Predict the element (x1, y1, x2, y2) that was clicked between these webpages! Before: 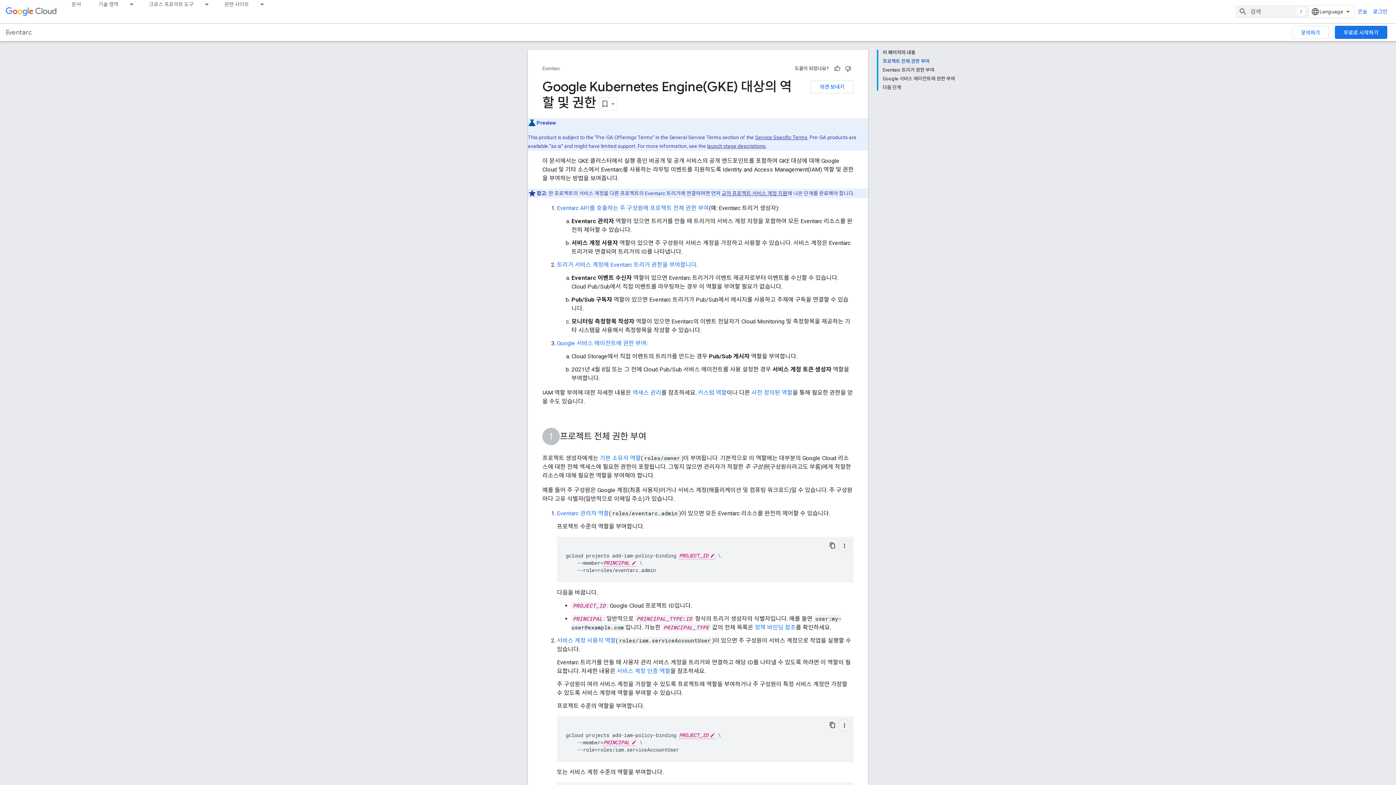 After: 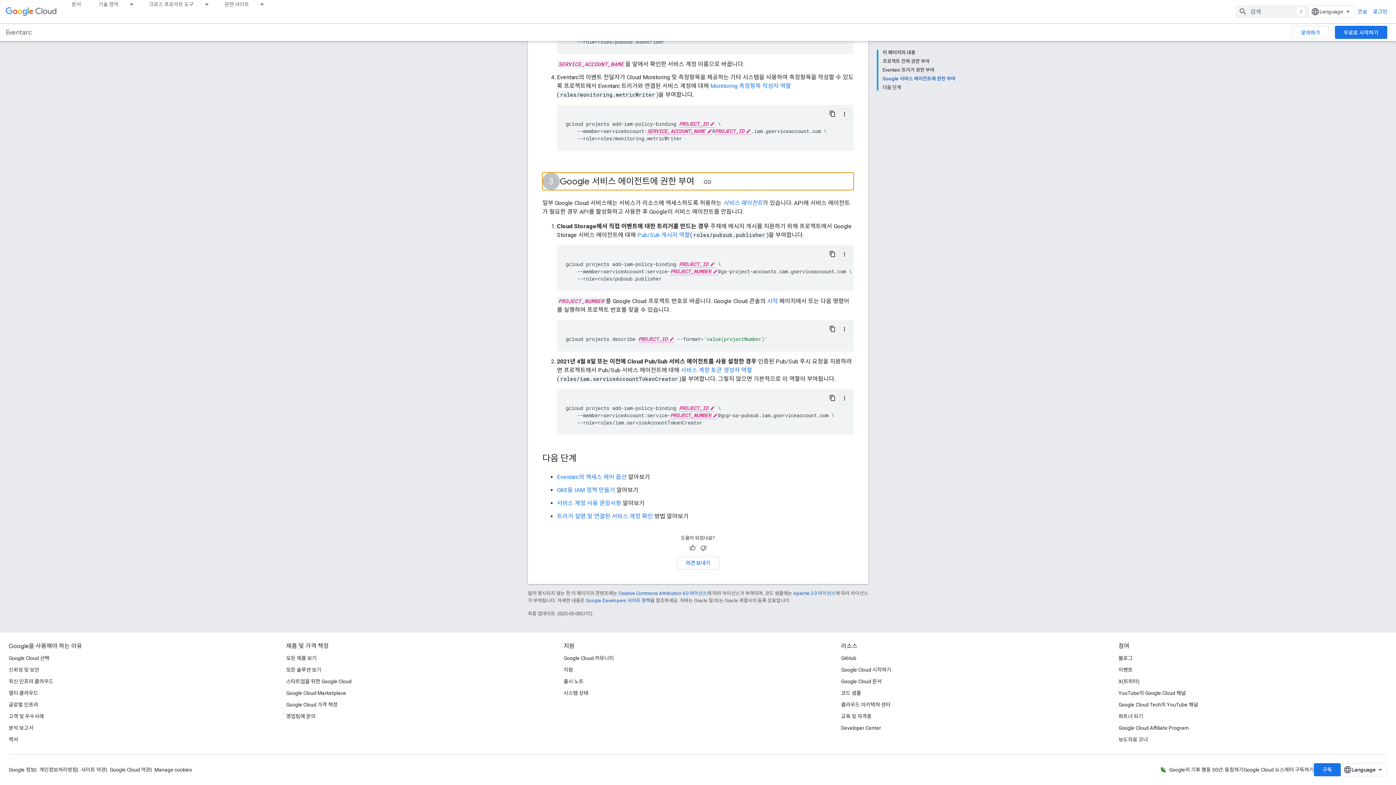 Action: label: Google 서비스 에이전트에 권한 부여 bbox: (557, 340, 646, 346)